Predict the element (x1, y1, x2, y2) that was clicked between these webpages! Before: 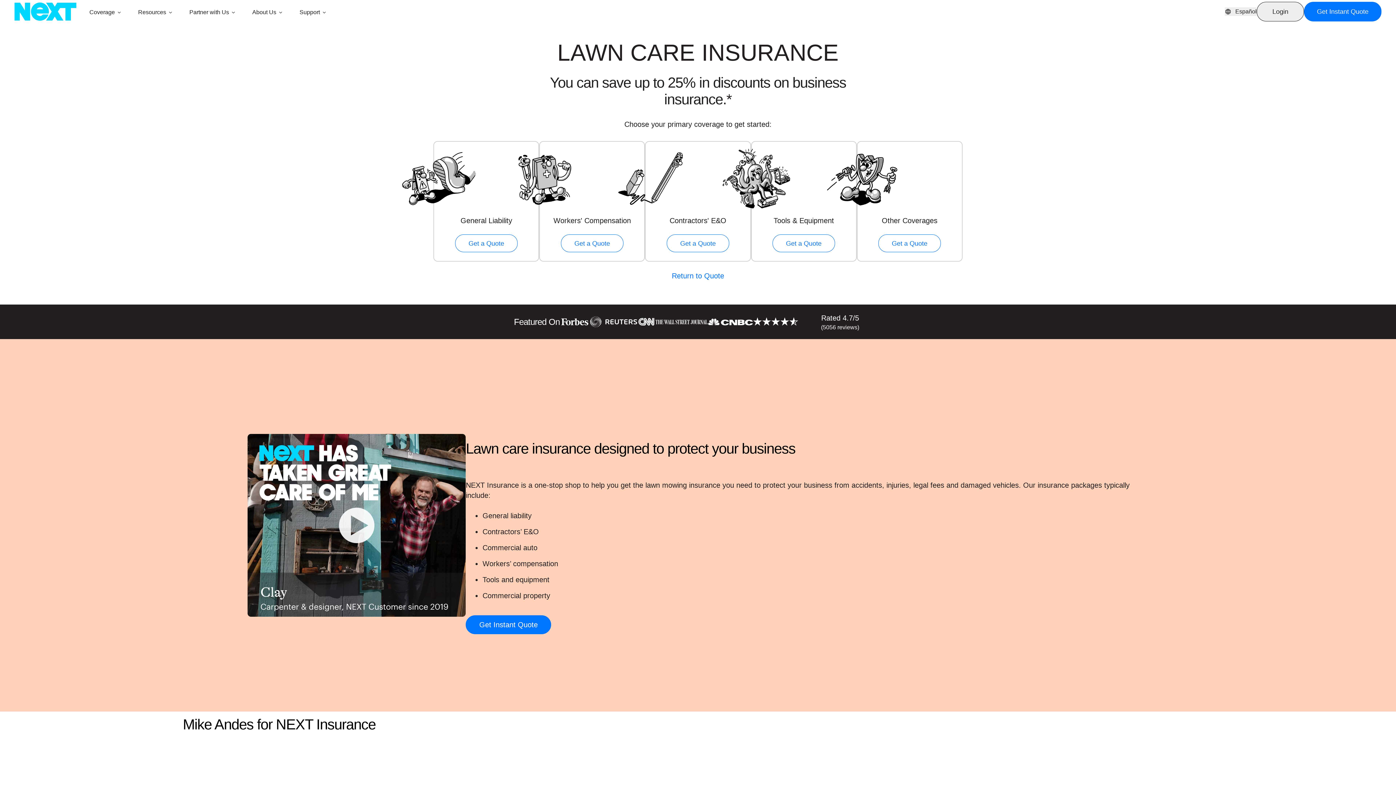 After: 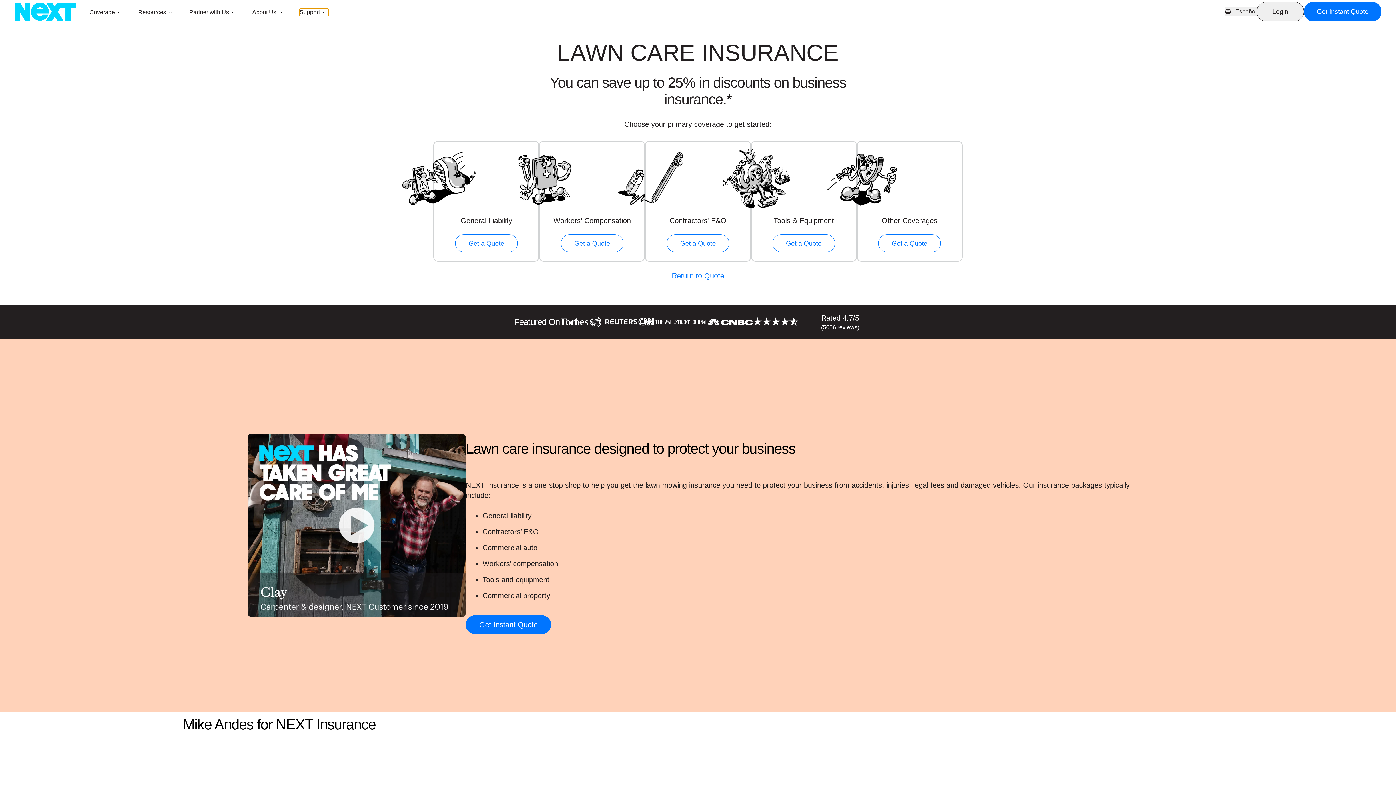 Action: label: Support bbox: (299, 8, 328, 16)